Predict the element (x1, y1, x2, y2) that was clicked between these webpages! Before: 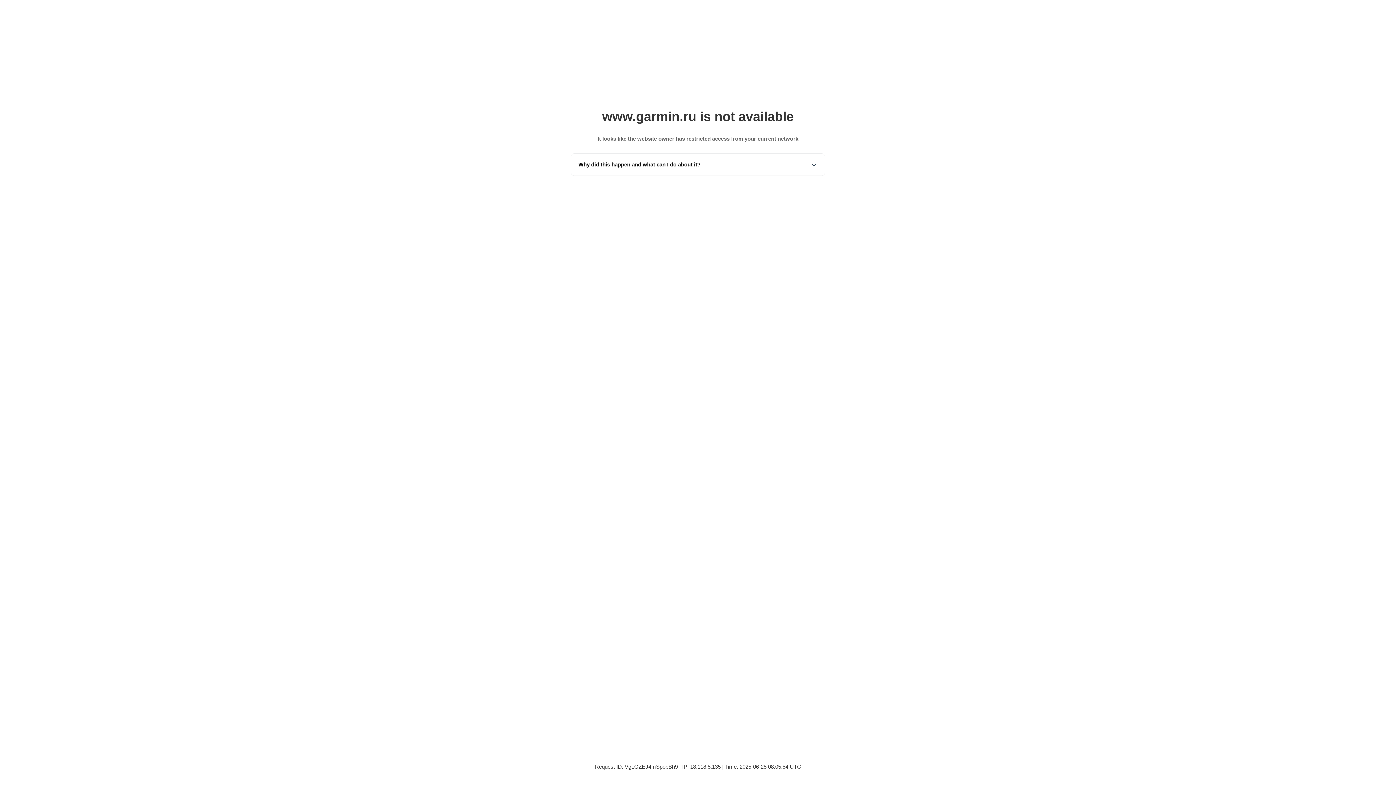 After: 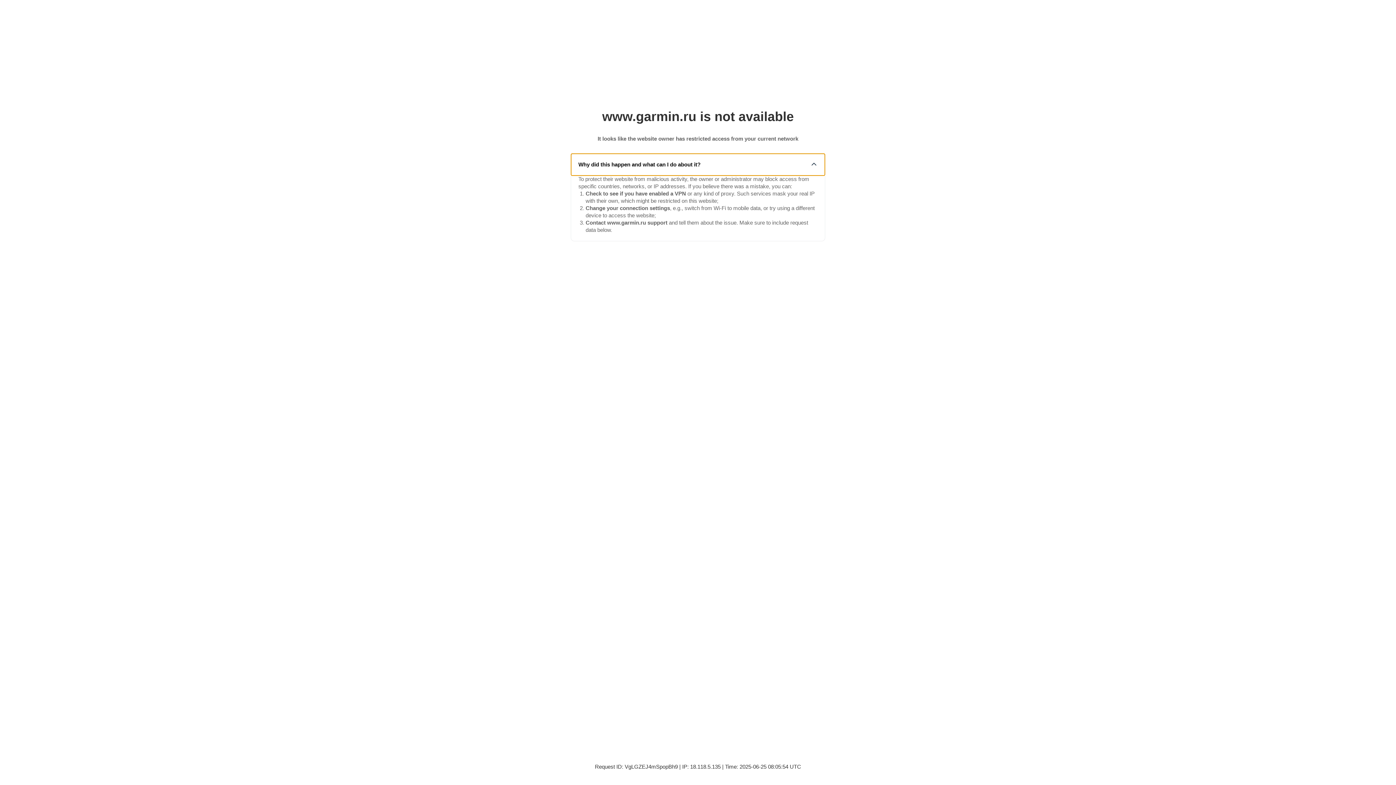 Action: label: Why did this happen and what can I do about it? bbox: (571, 153, 825, 175)